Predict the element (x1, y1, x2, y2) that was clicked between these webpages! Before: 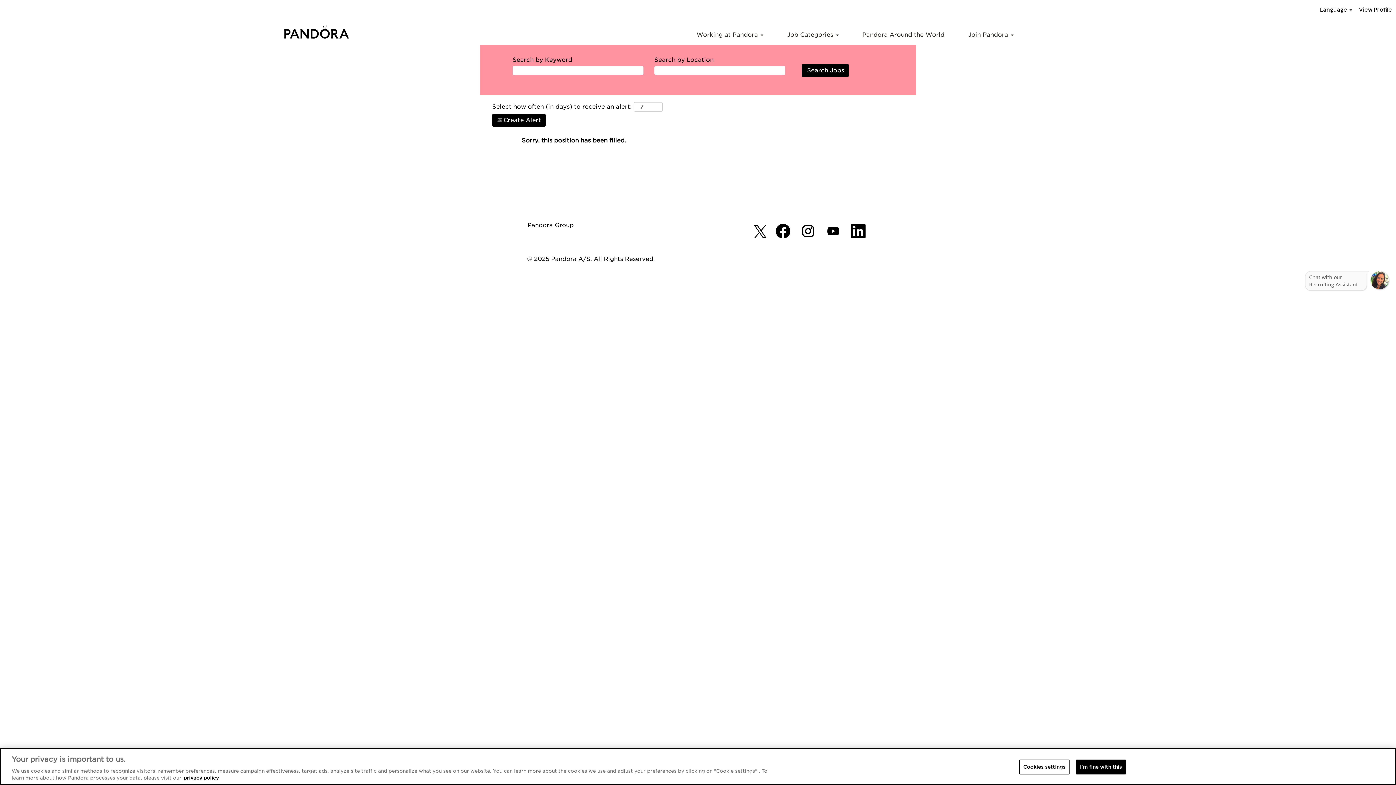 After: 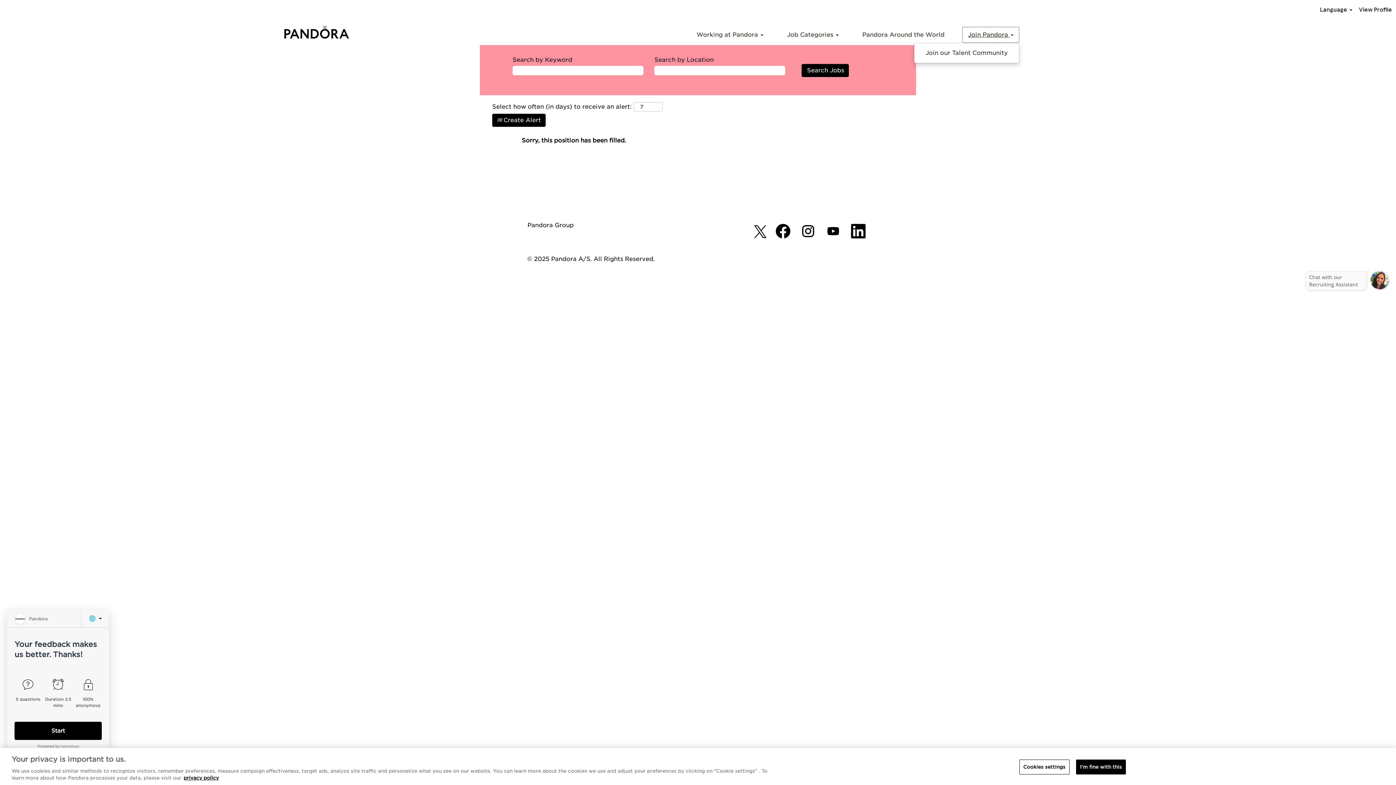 Action: label: Join Pandora  bbox: (962, 26, 1019, 42)